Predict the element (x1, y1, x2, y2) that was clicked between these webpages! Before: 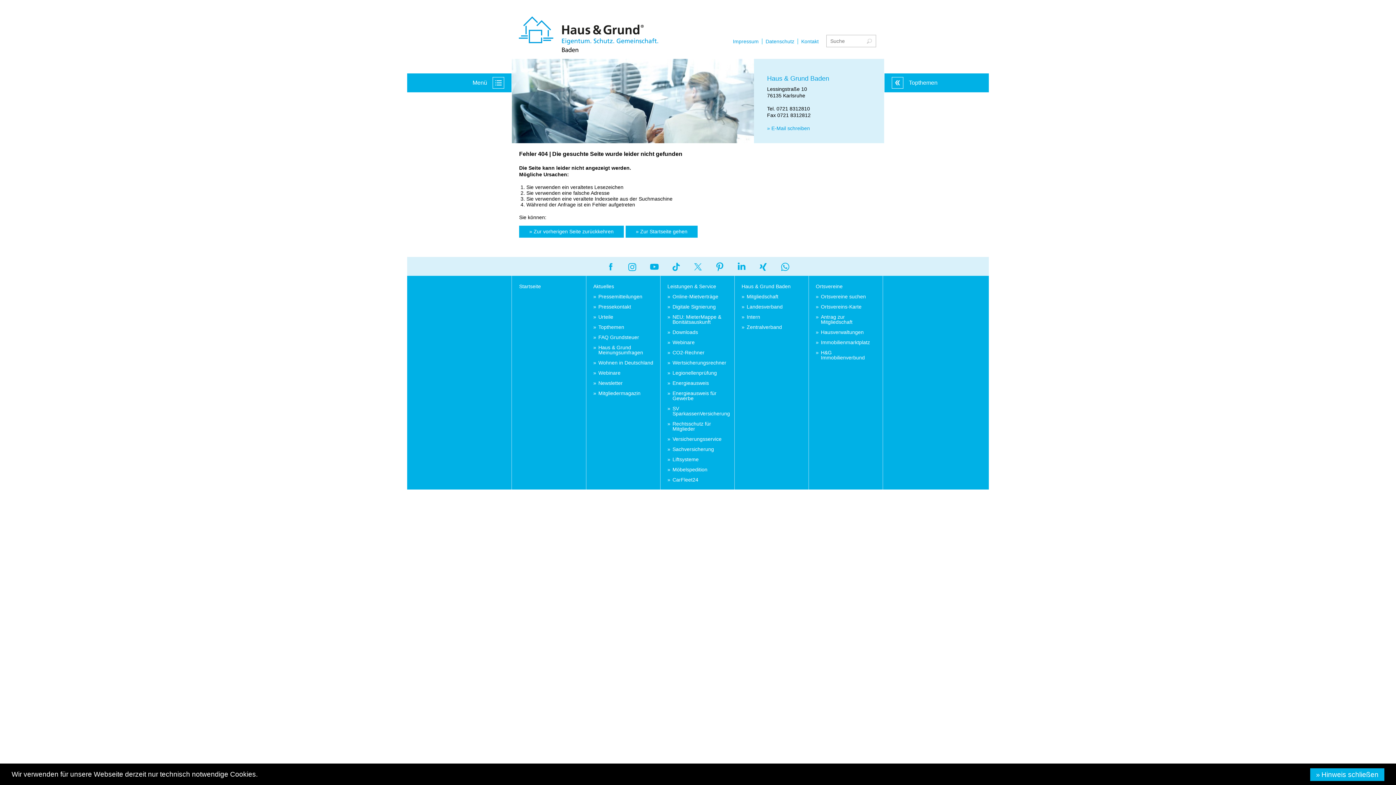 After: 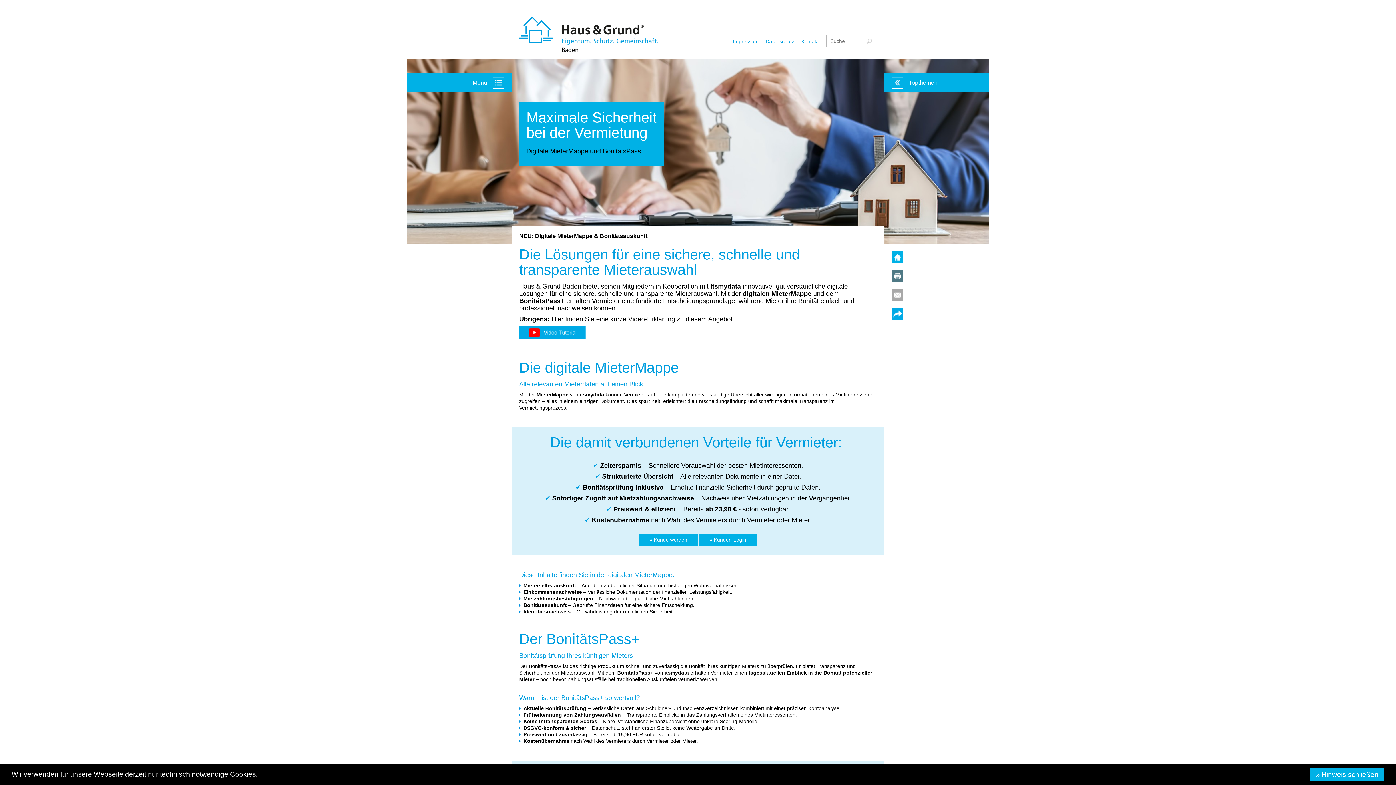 Action: bbox: (667, 312, 730, 327) label: NEU: MieterMappe & Bonitätsauskunft